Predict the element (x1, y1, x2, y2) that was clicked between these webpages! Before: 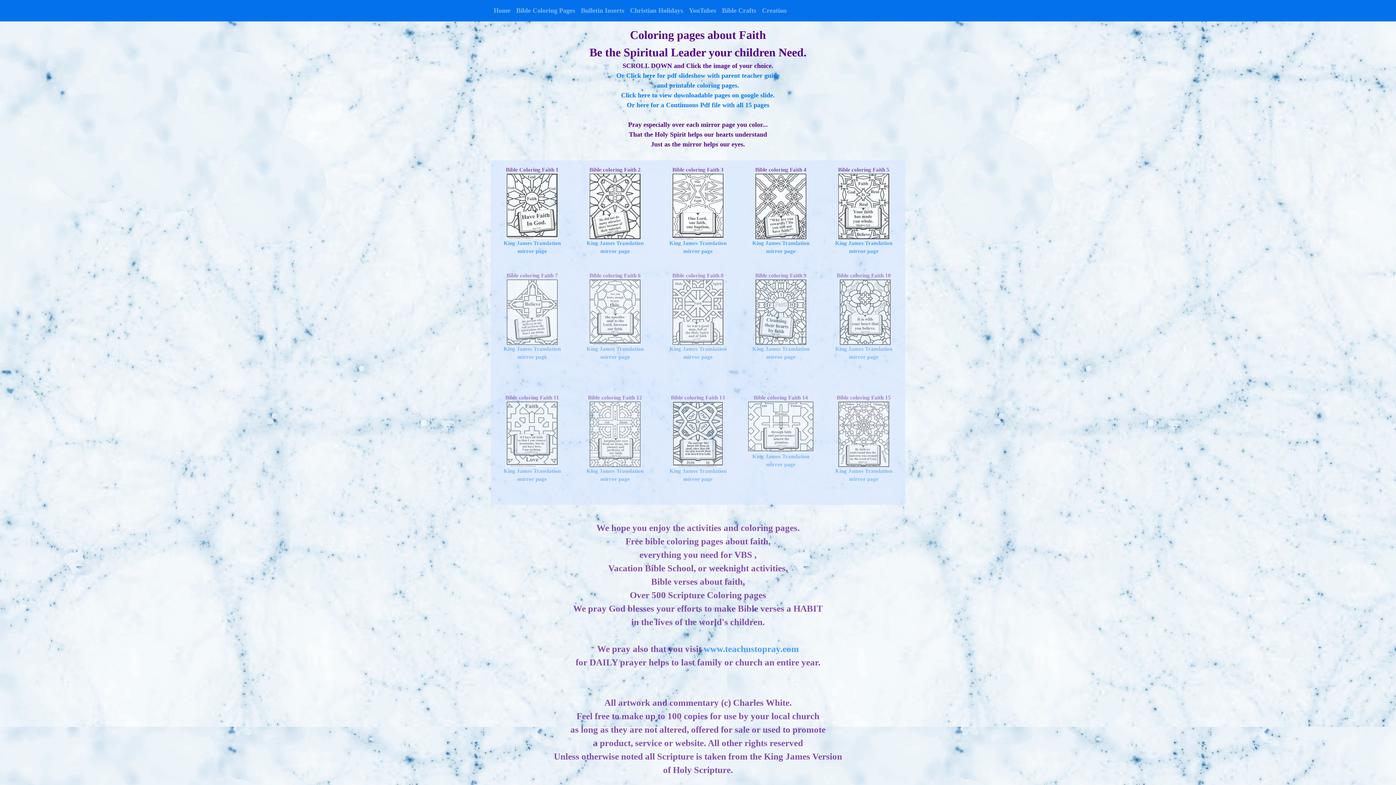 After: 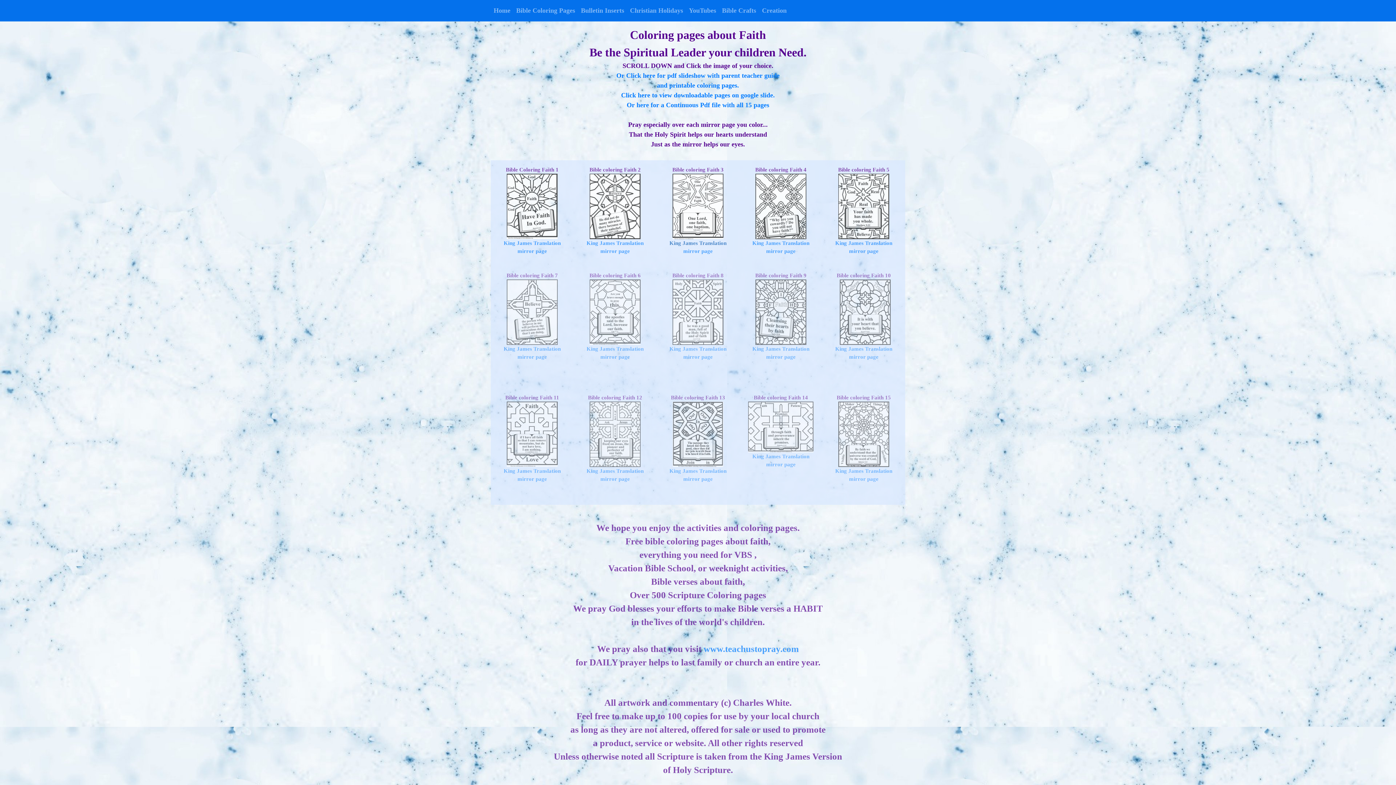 Action: bbox: (669, 240, 726, 246) label: King James Translation